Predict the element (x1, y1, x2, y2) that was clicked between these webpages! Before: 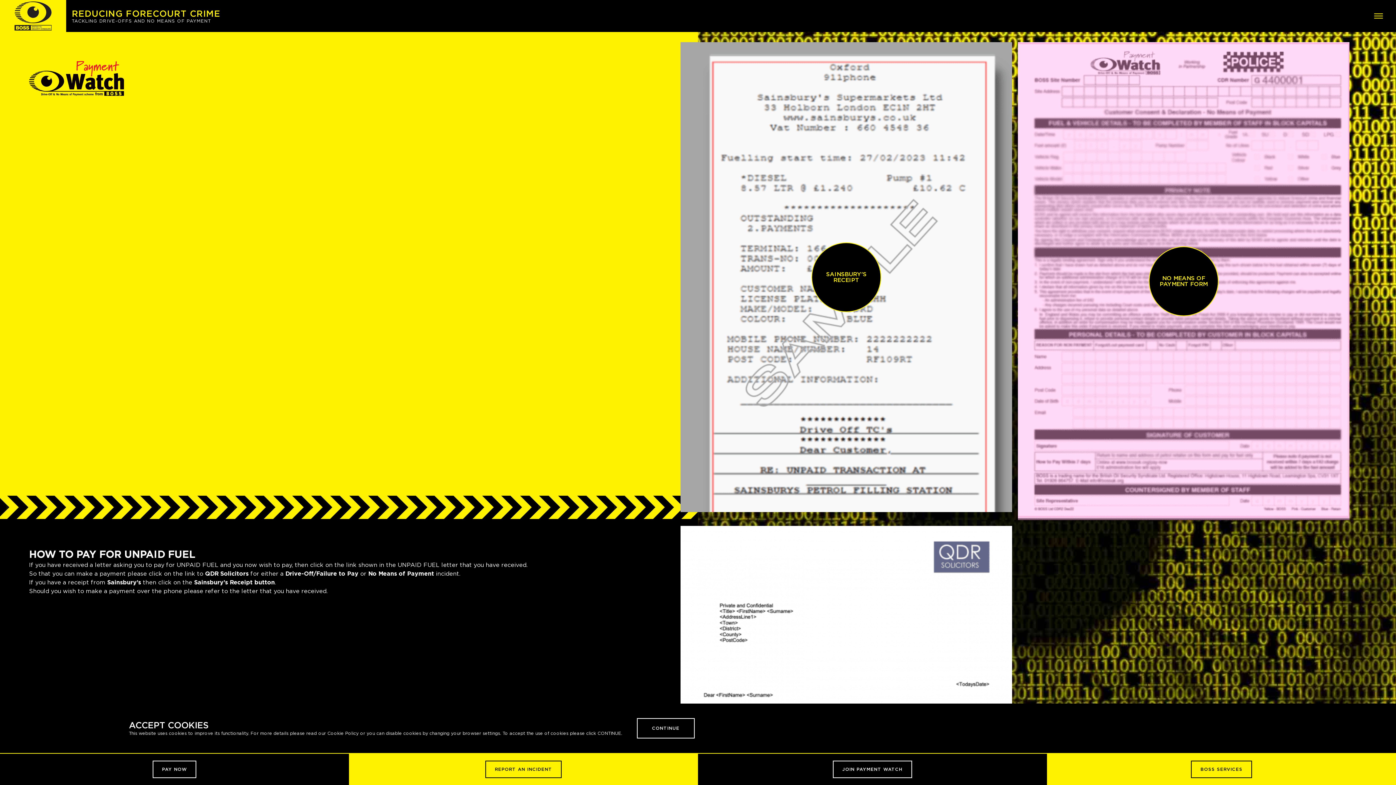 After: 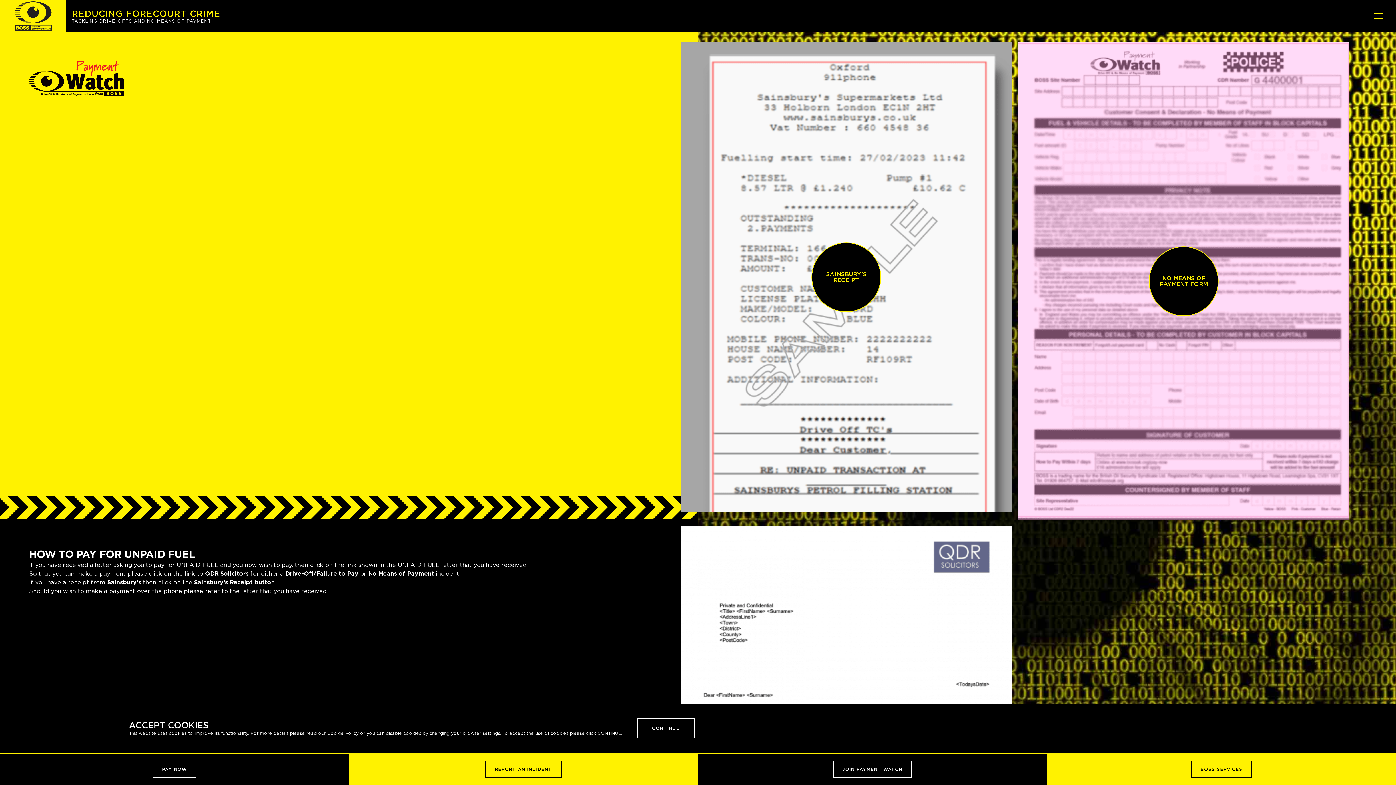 Action: bbox: (152, 761, 196, 778) label: PAY NOW